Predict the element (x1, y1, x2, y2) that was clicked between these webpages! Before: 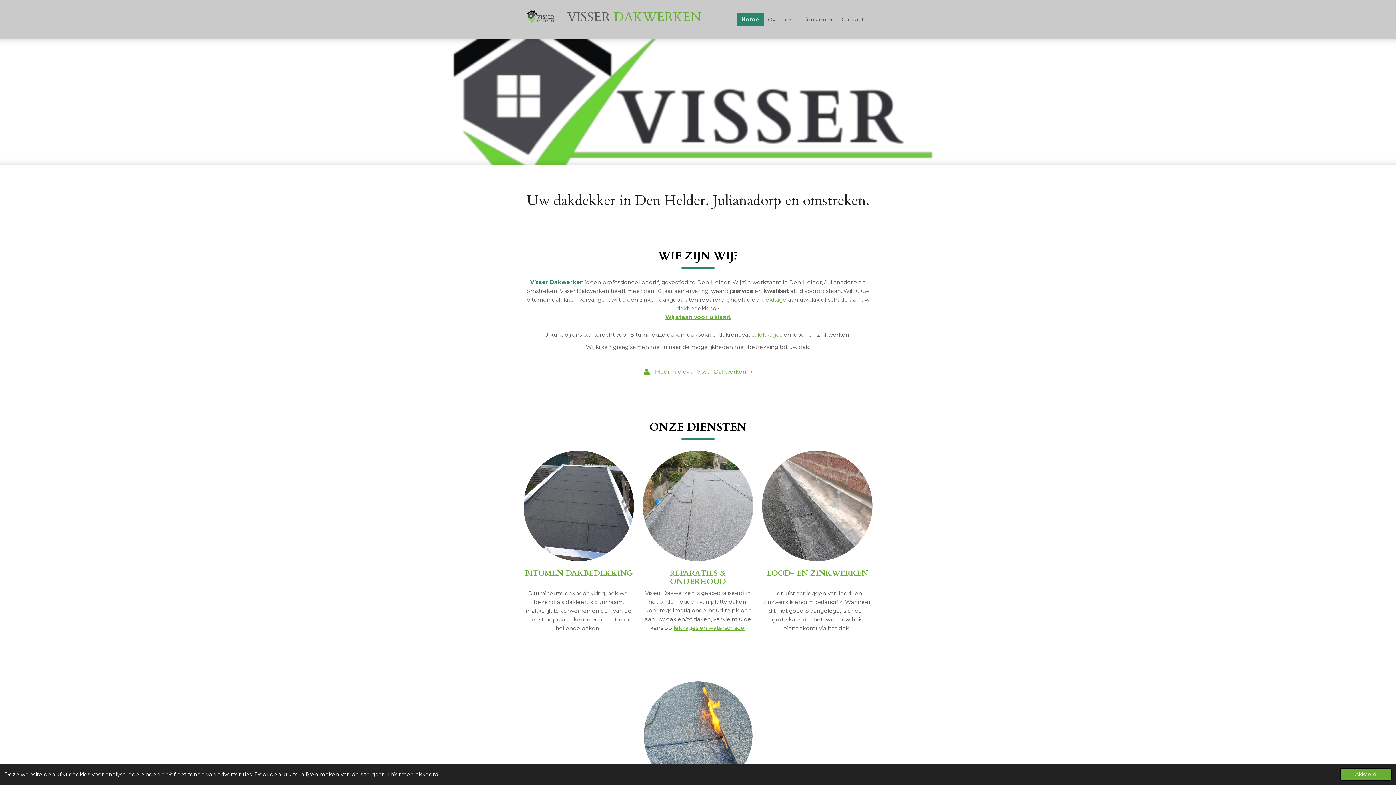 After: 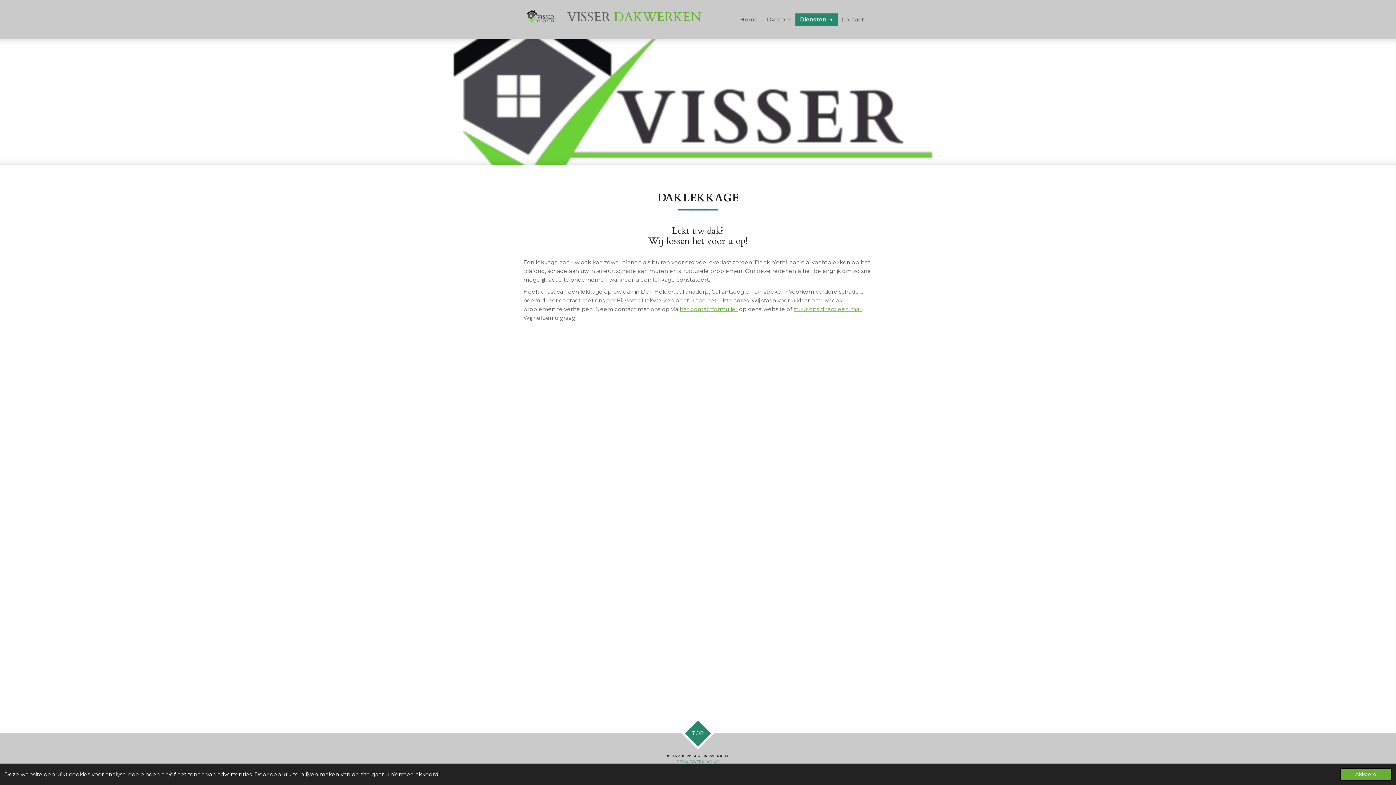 Action: label: lekkages bbox: (757, 331, 782, 338)